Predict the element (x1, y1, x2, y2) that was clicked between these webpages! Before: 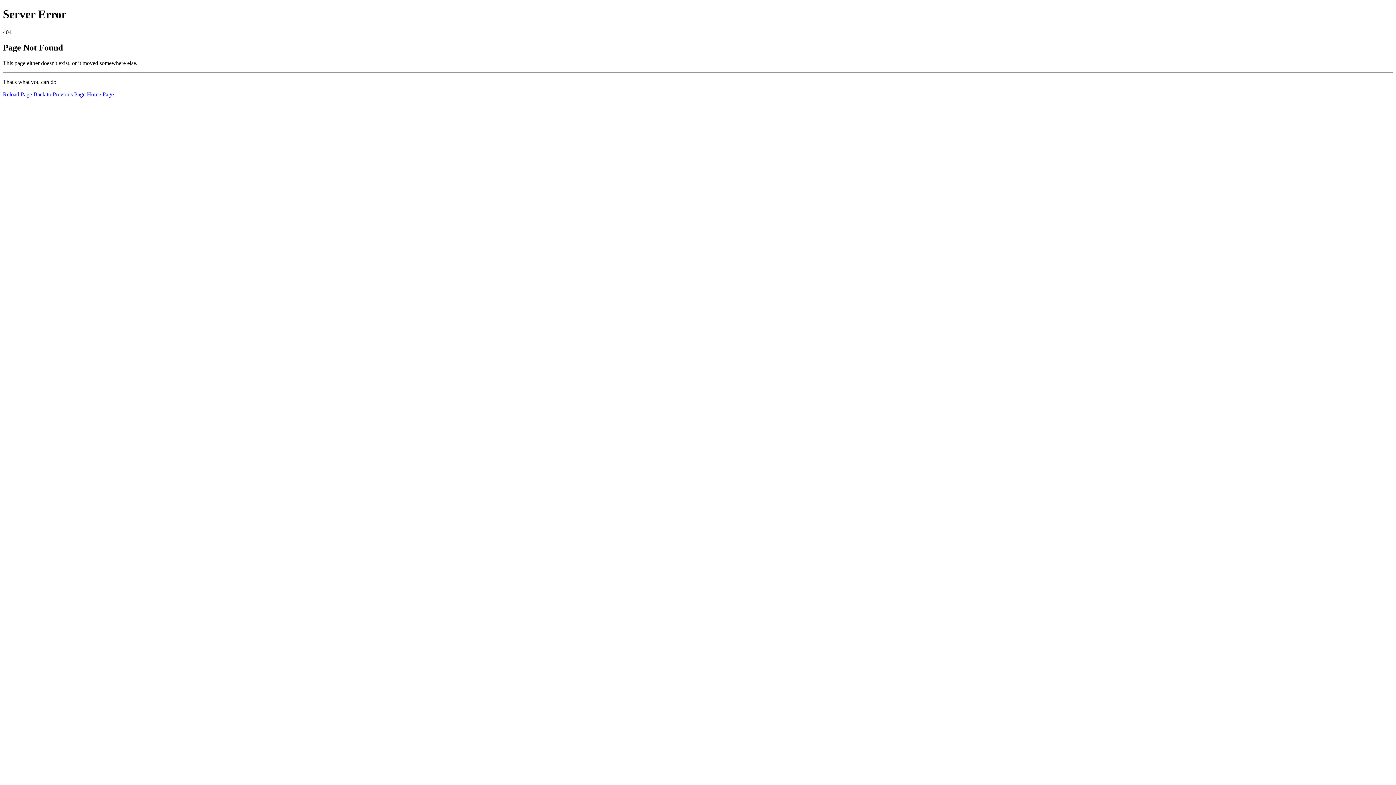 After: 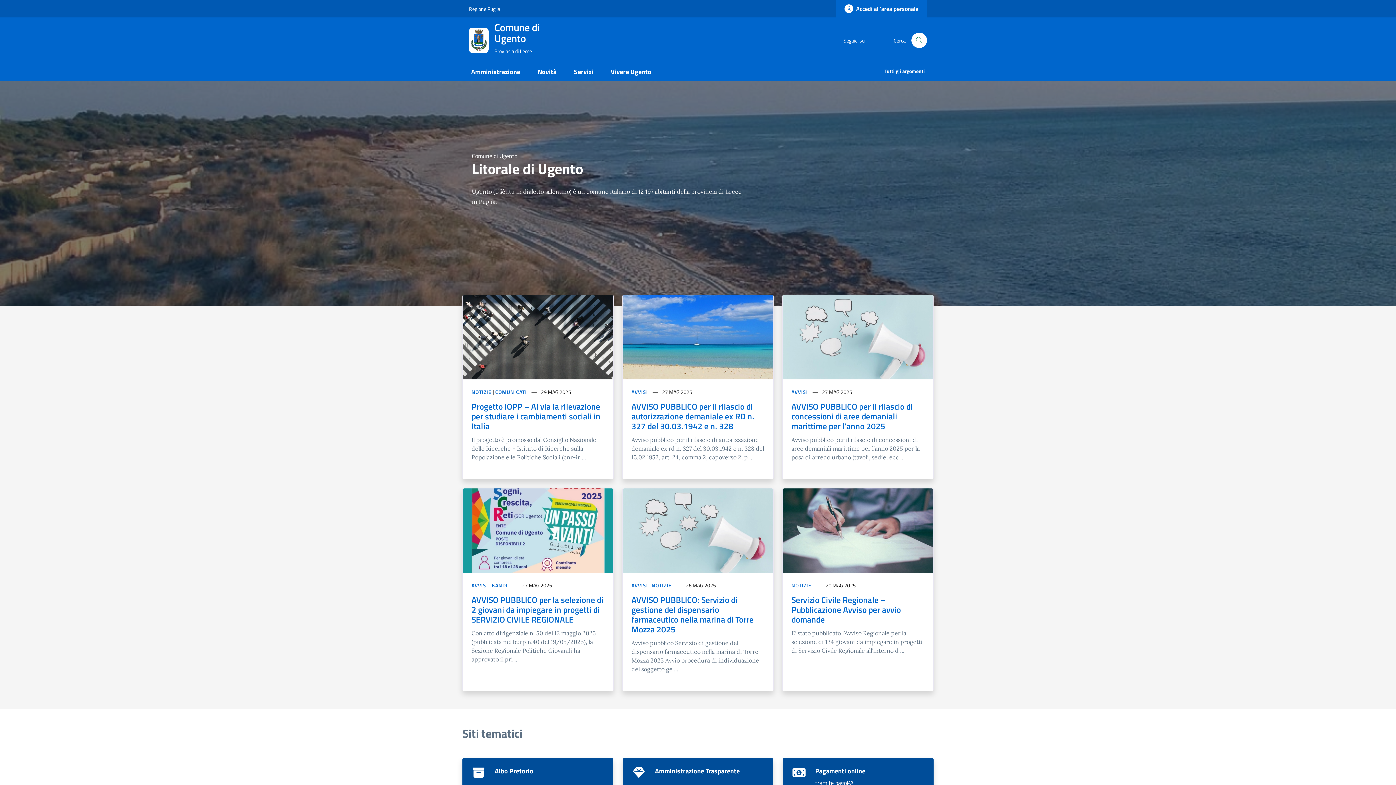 Action: label: Home Page bbox: (86, 91, 113, 97)